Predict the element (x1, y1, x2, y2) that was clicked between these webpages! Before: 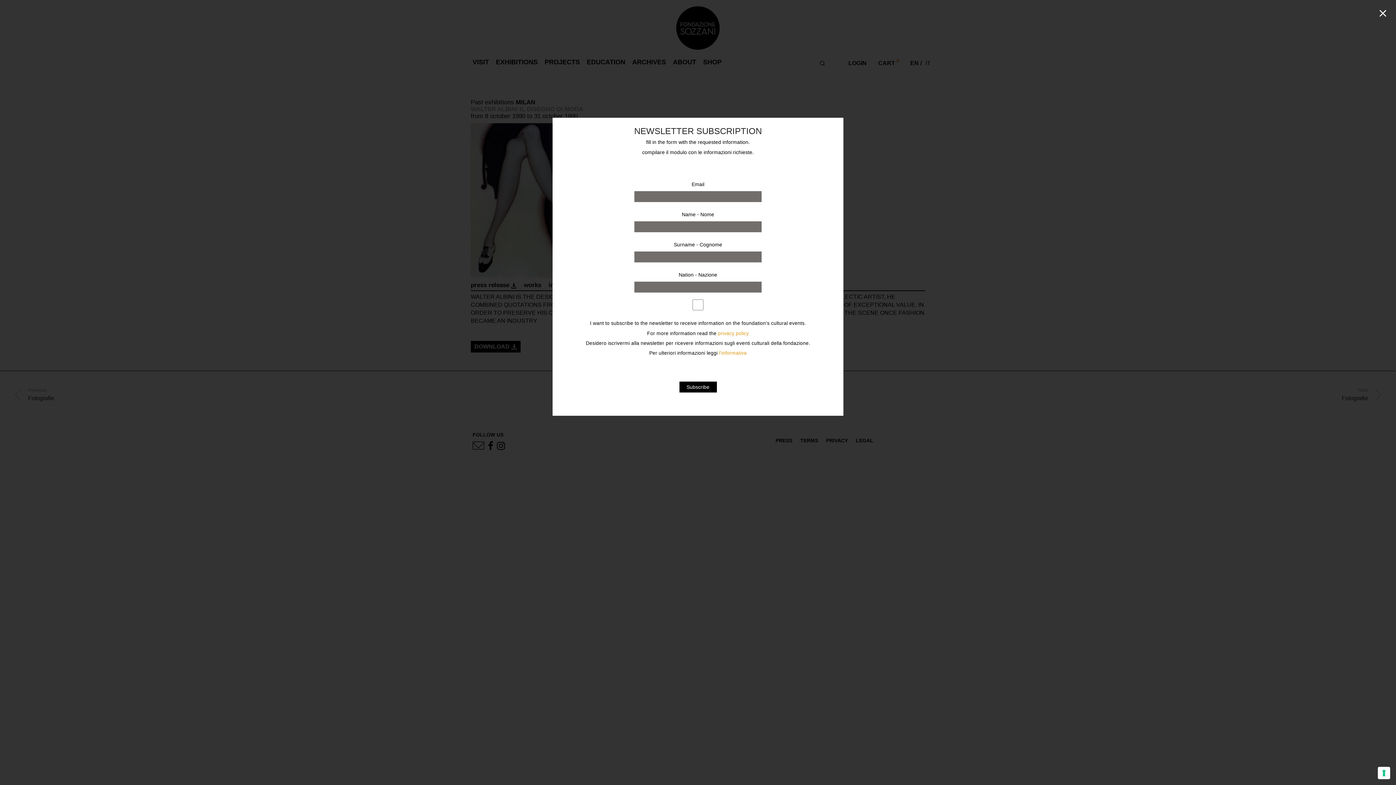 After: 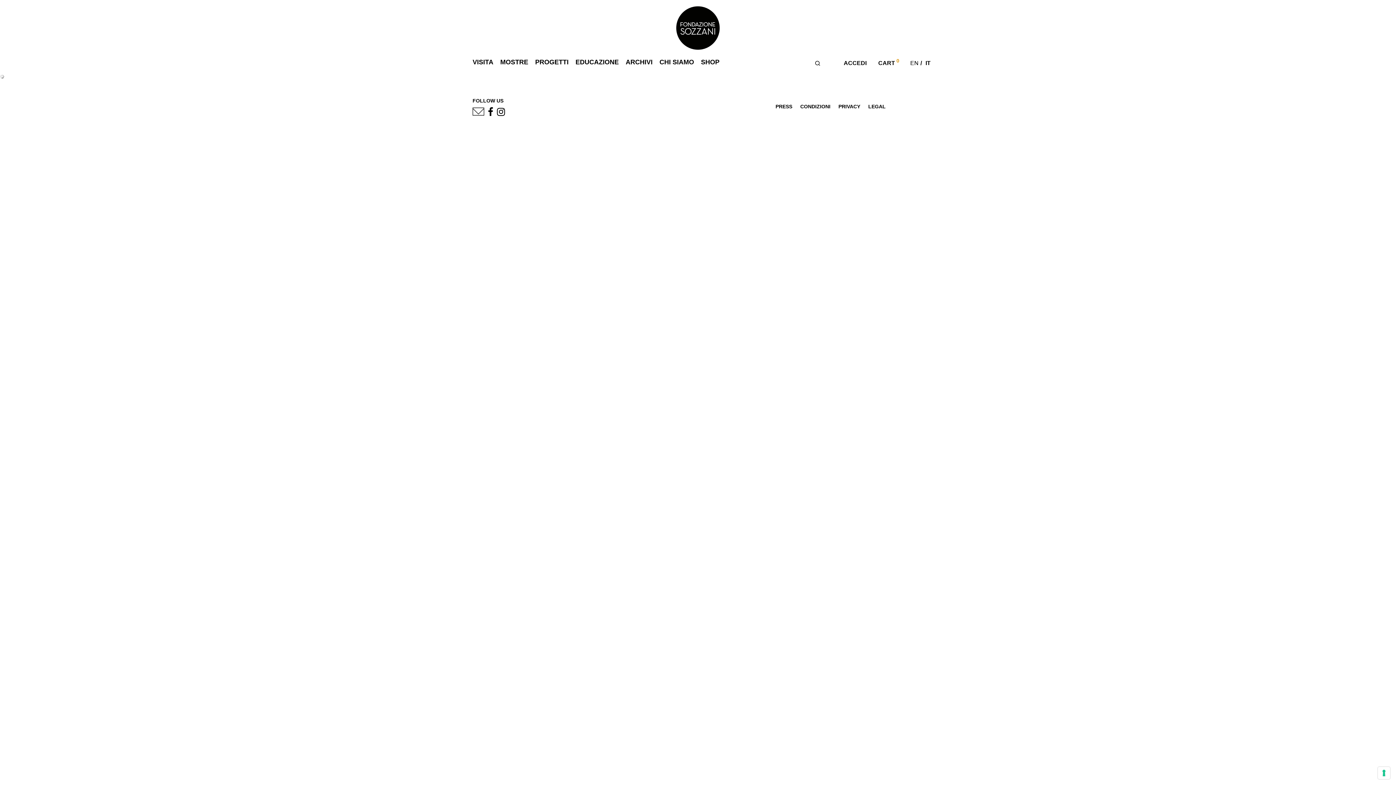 Action: label: l'informativa bbox: (719, 350, 746, 356)